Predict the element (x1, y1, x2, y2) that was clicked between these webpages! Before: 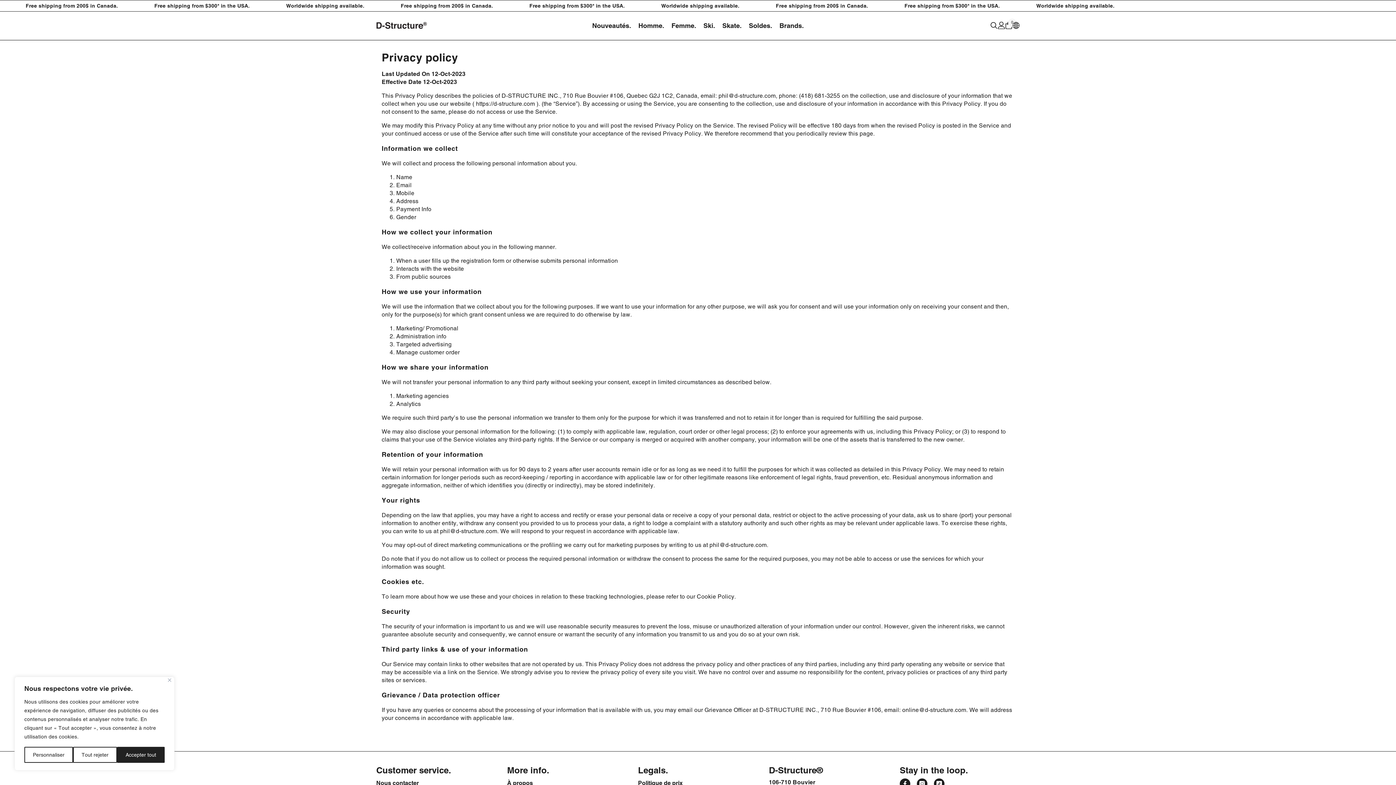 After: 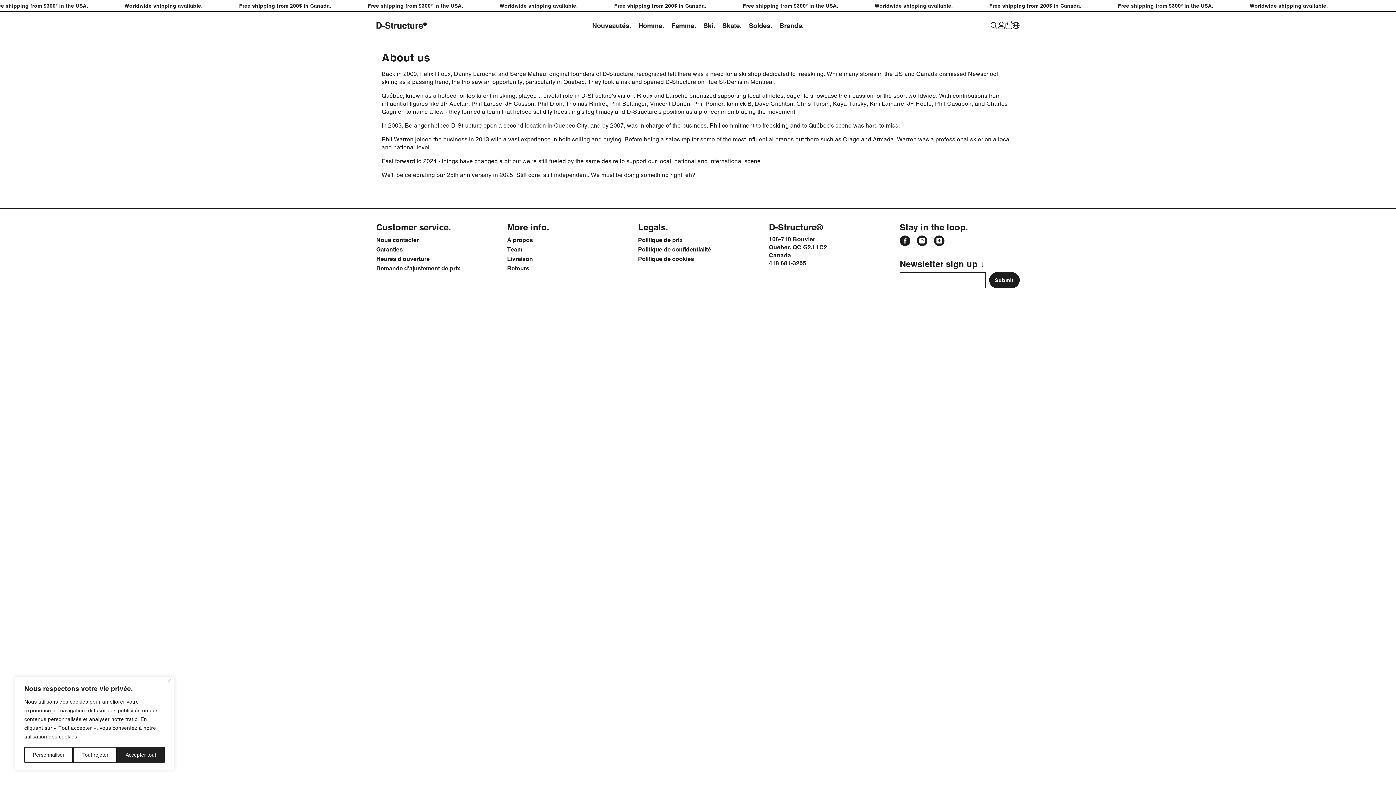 Action: label: À propos bbox: (507, 778, 533, 788)